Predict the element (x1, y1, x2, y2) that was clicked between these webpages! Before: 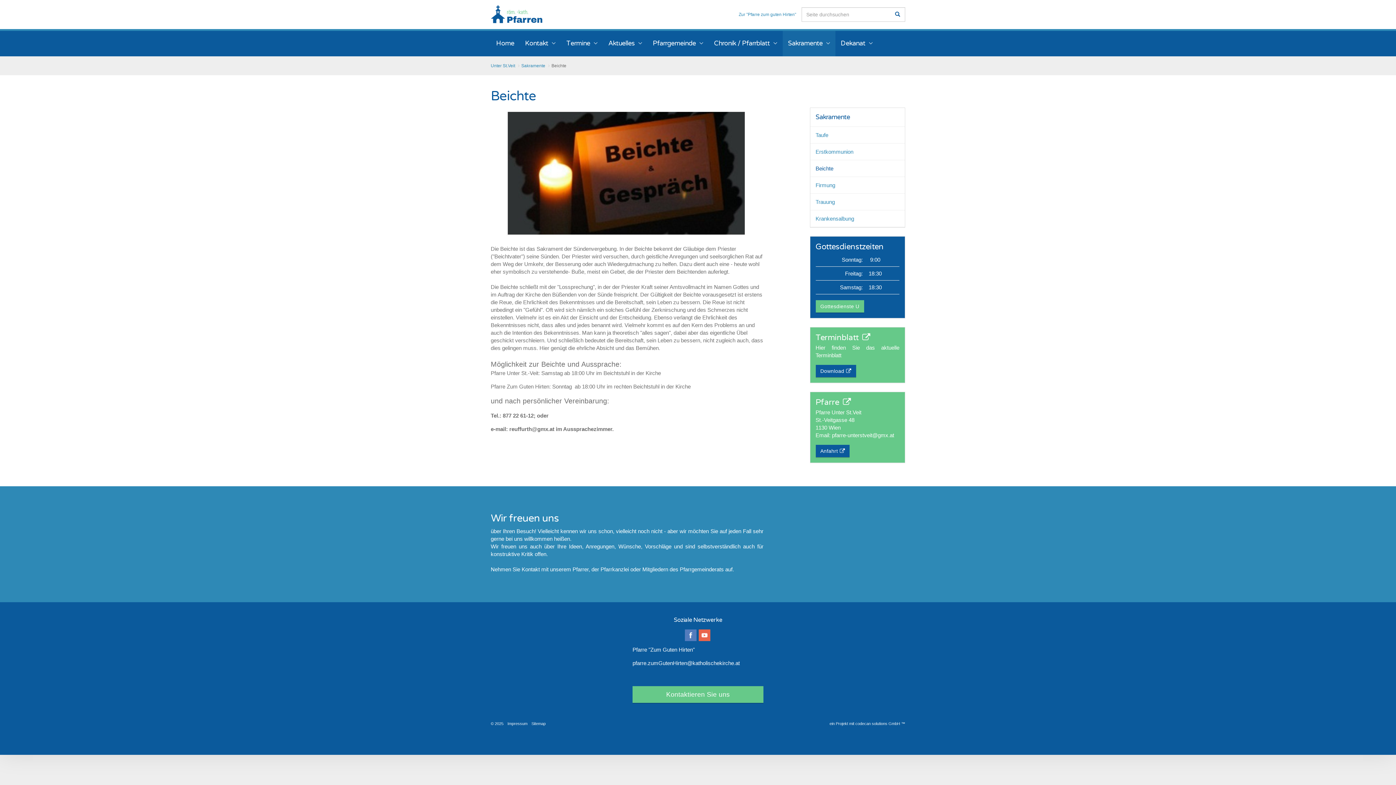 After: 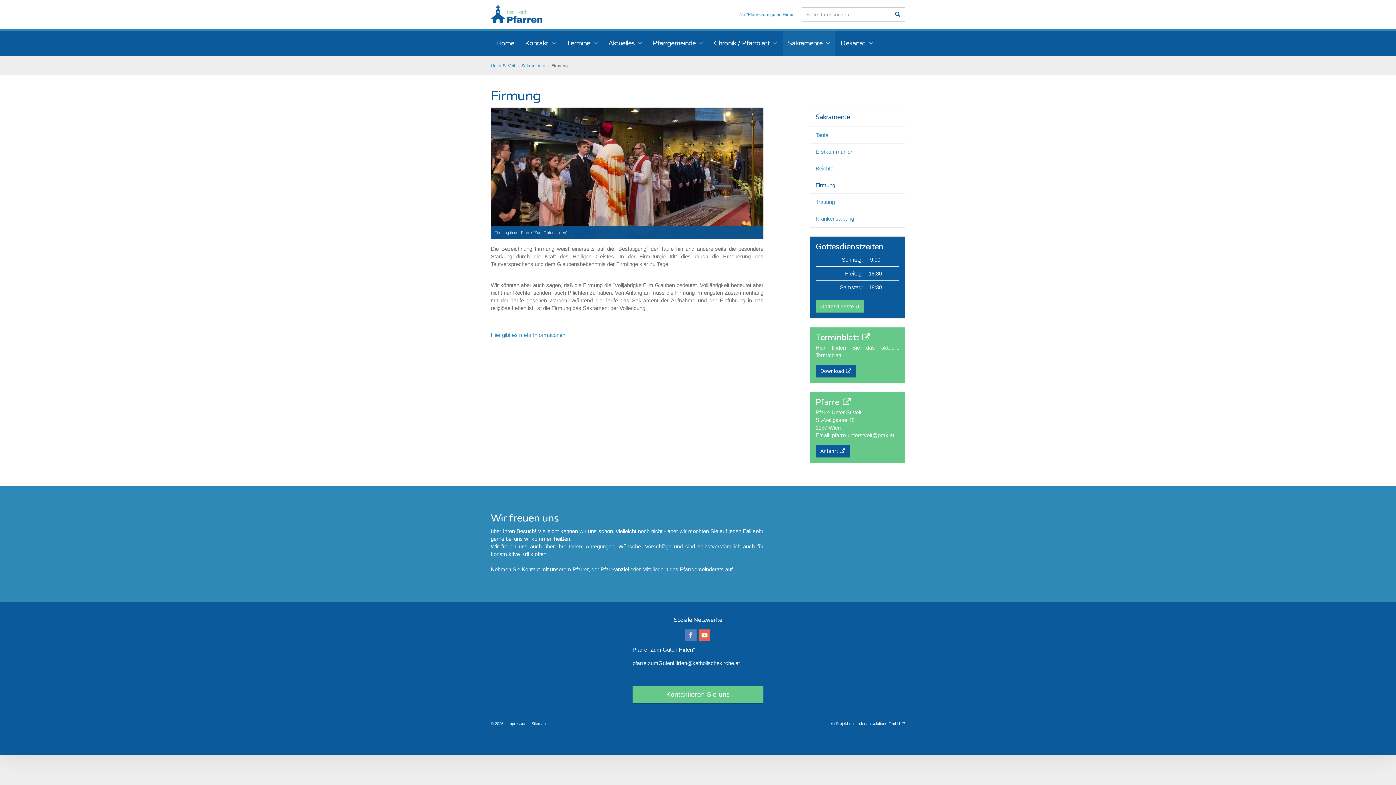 Action: bbox: (810, 177, 905, 193) label: Firmung